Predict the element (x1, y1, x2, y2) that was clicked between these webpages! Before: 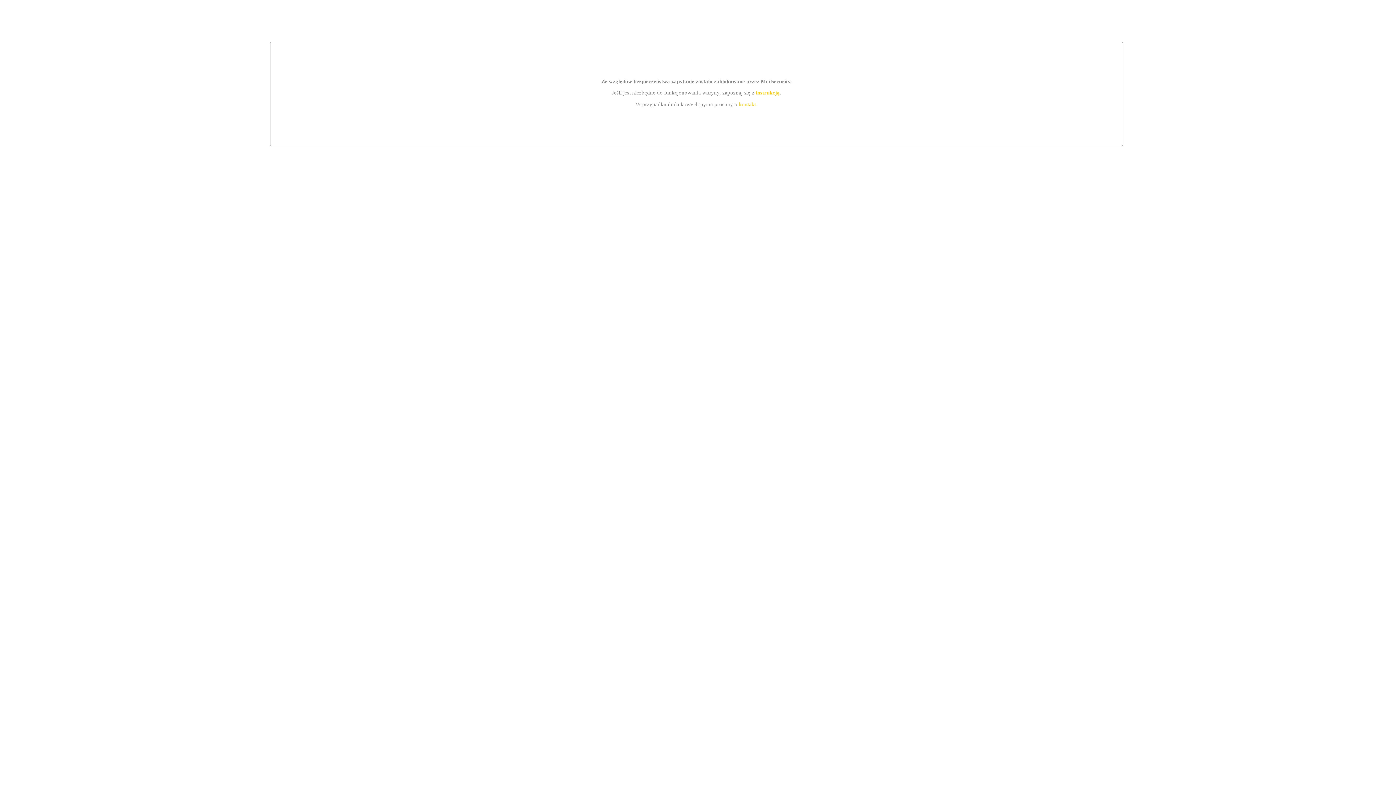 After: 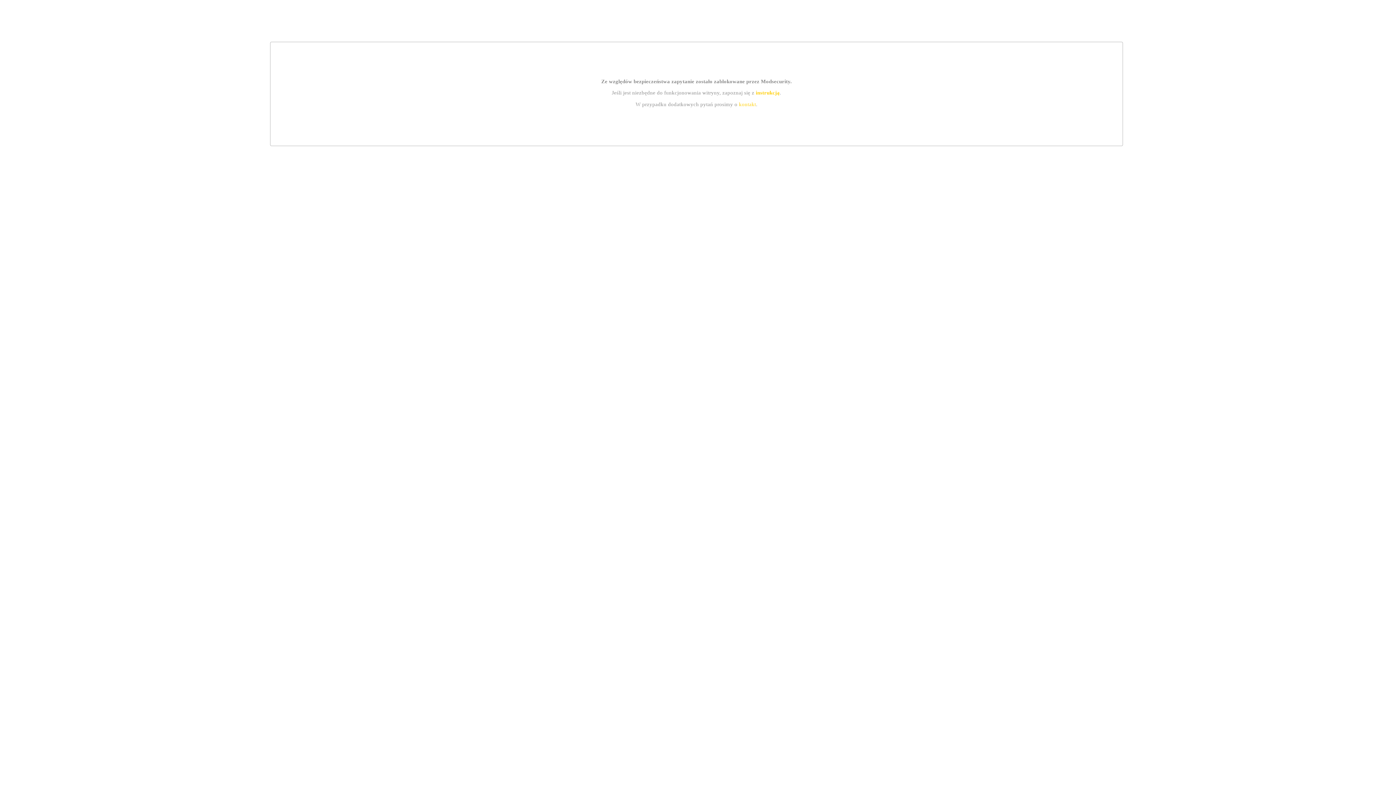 Action: label: instrukcją bbox: (755, 89, 779, 95)